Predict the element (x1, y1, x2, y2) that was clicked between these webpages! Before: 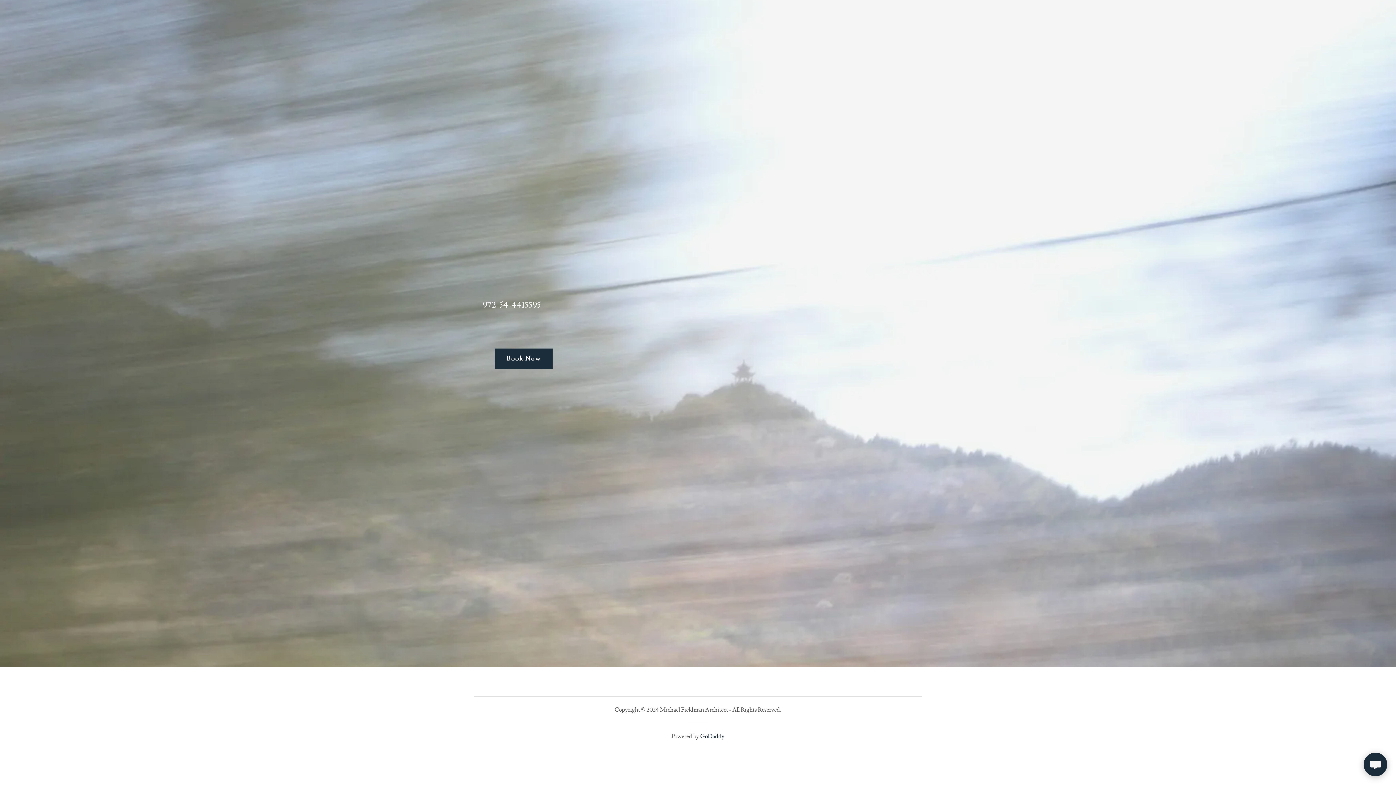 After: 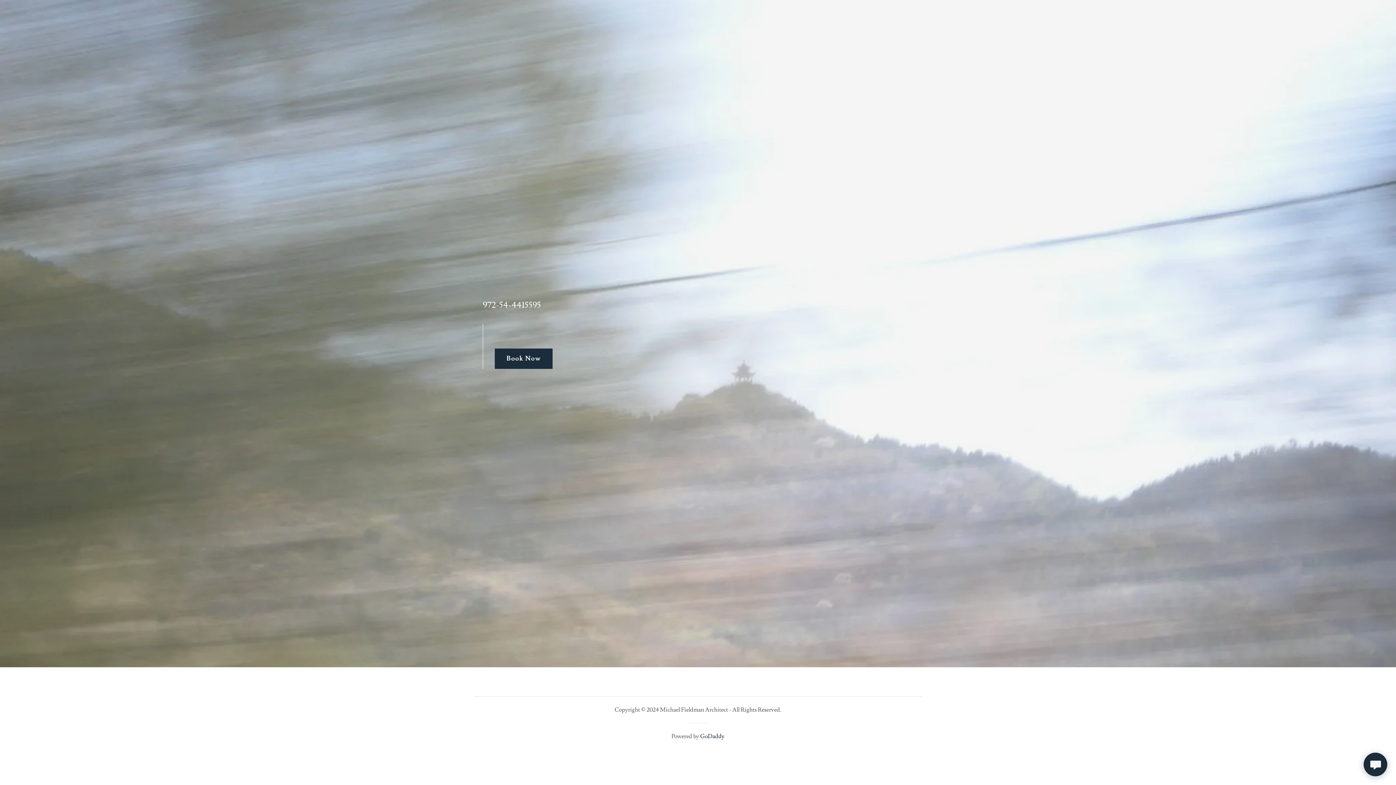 Action: label: Book Now bbox: (494, 348, 552, 368)